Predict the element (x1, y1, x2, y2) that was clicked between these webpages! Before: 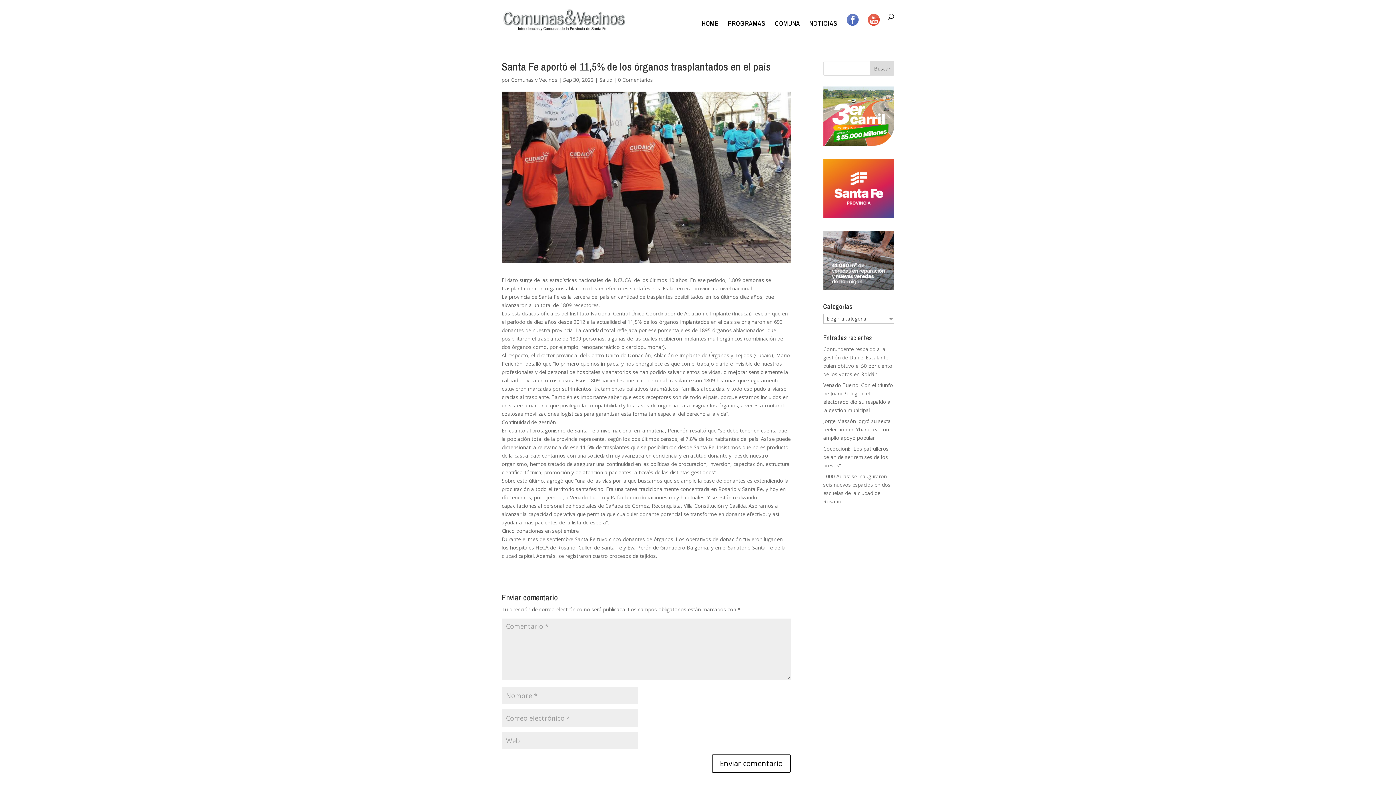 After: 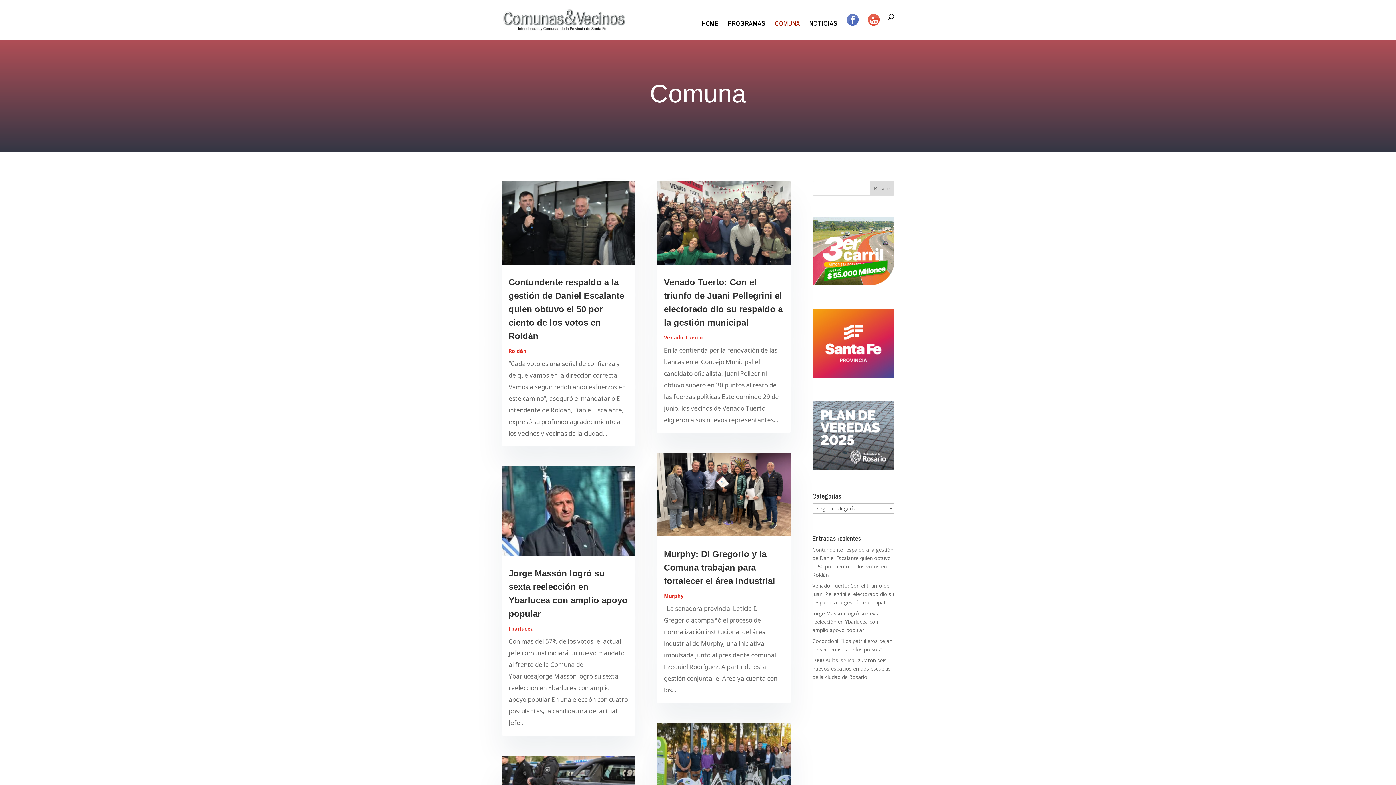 Action: label: COMUNA bbox: (774, 21, 800, 40)